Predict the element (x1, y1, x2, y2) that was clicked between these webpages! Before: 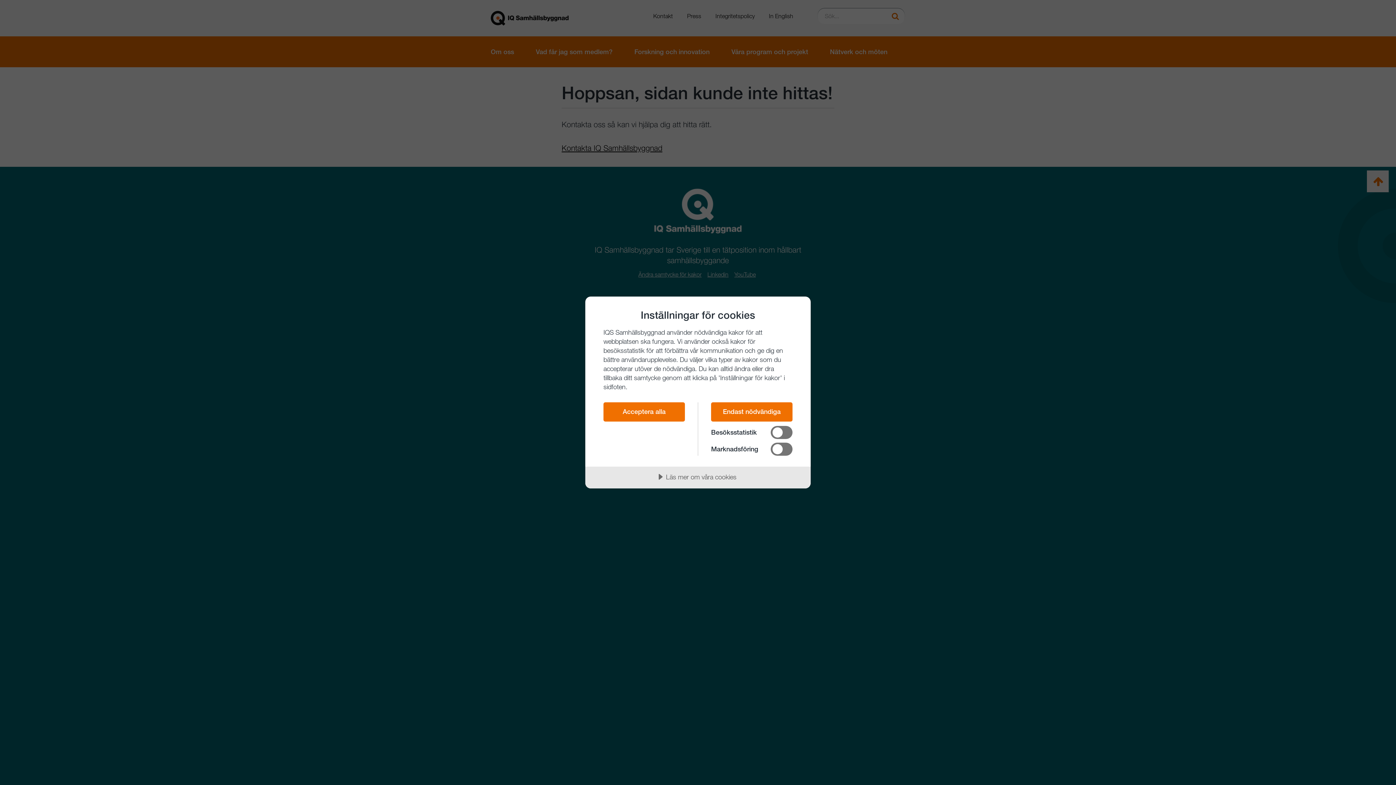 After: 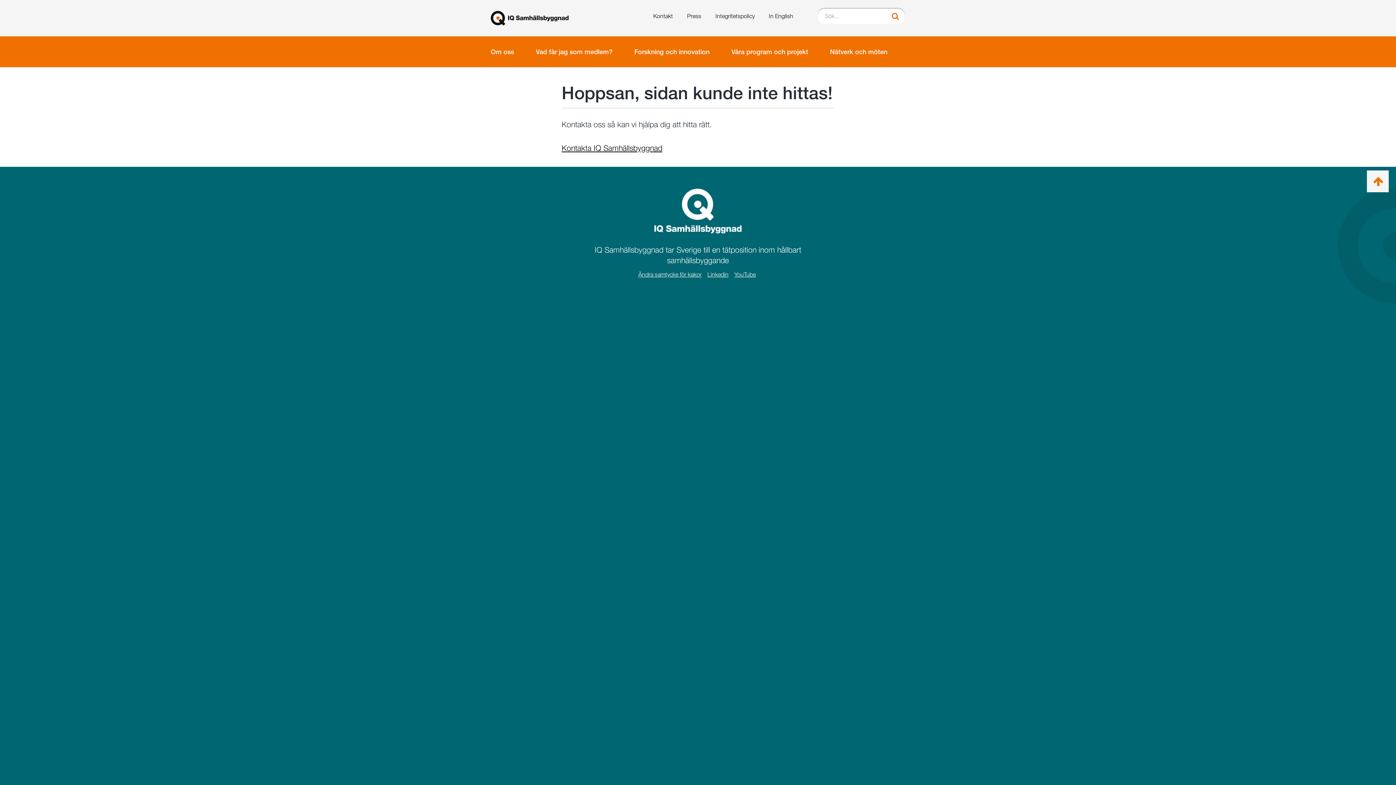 Action: bbox: (711, 402, 792, 421) label: Endast nödvändiga